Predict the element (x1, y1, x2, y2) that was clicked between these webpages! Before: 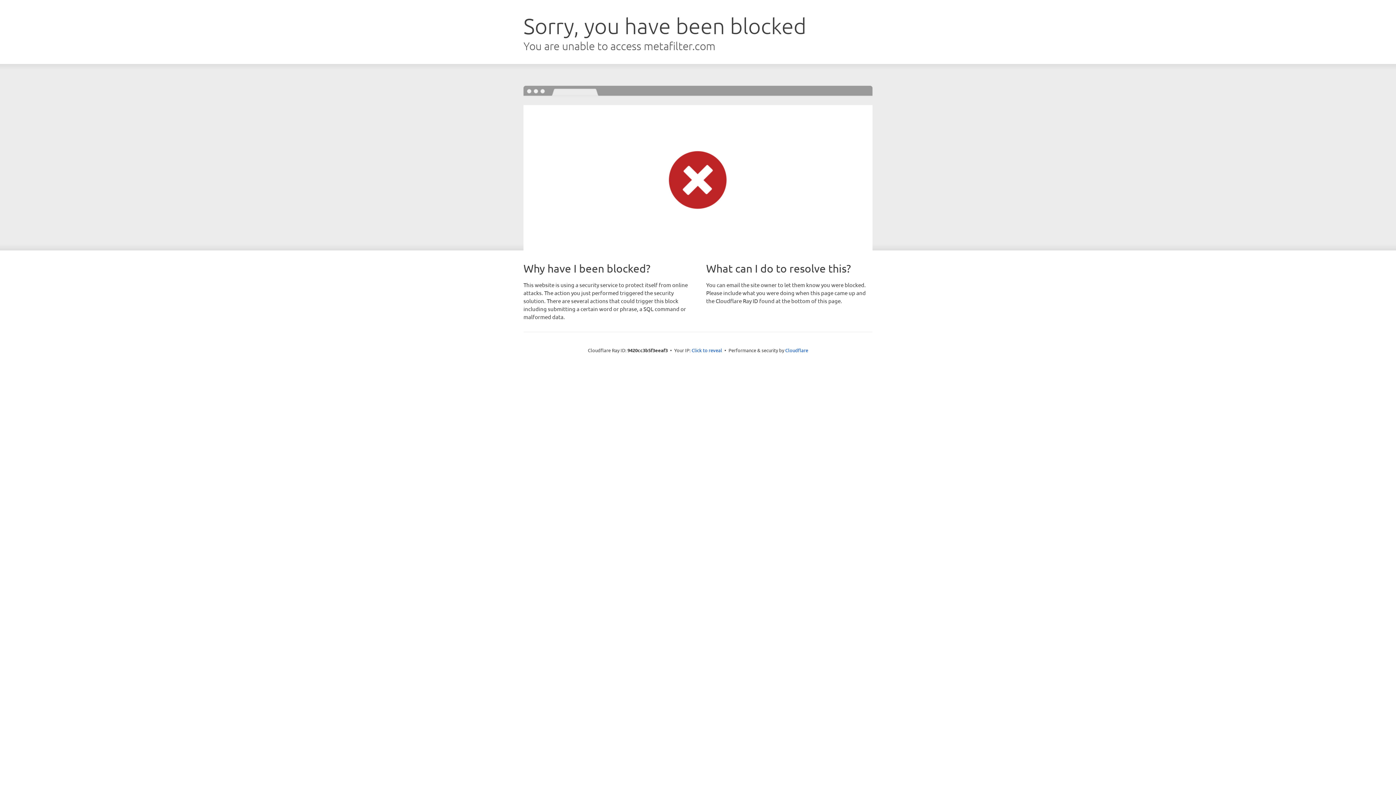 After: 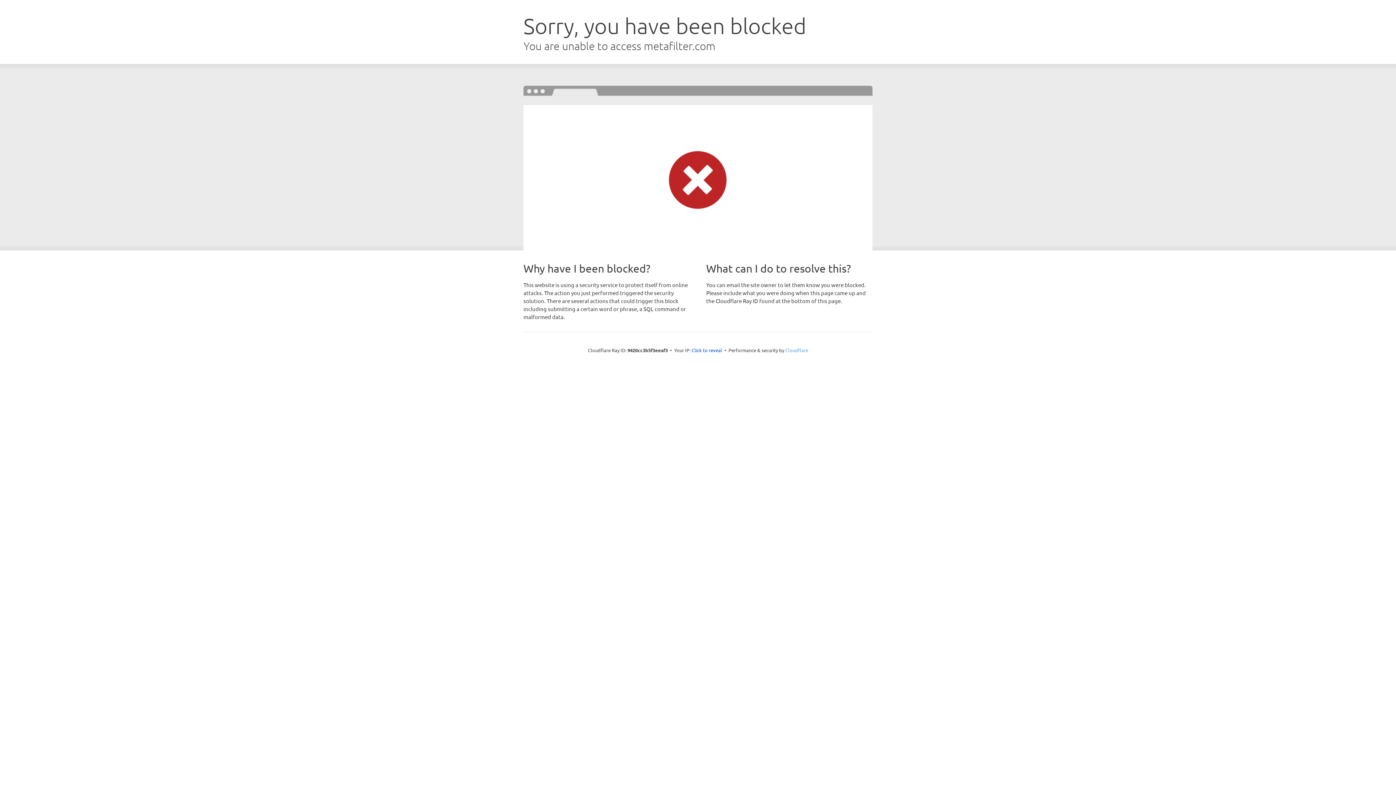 Action: bbox: (785, 347, 808, 353) label: Cloudflare